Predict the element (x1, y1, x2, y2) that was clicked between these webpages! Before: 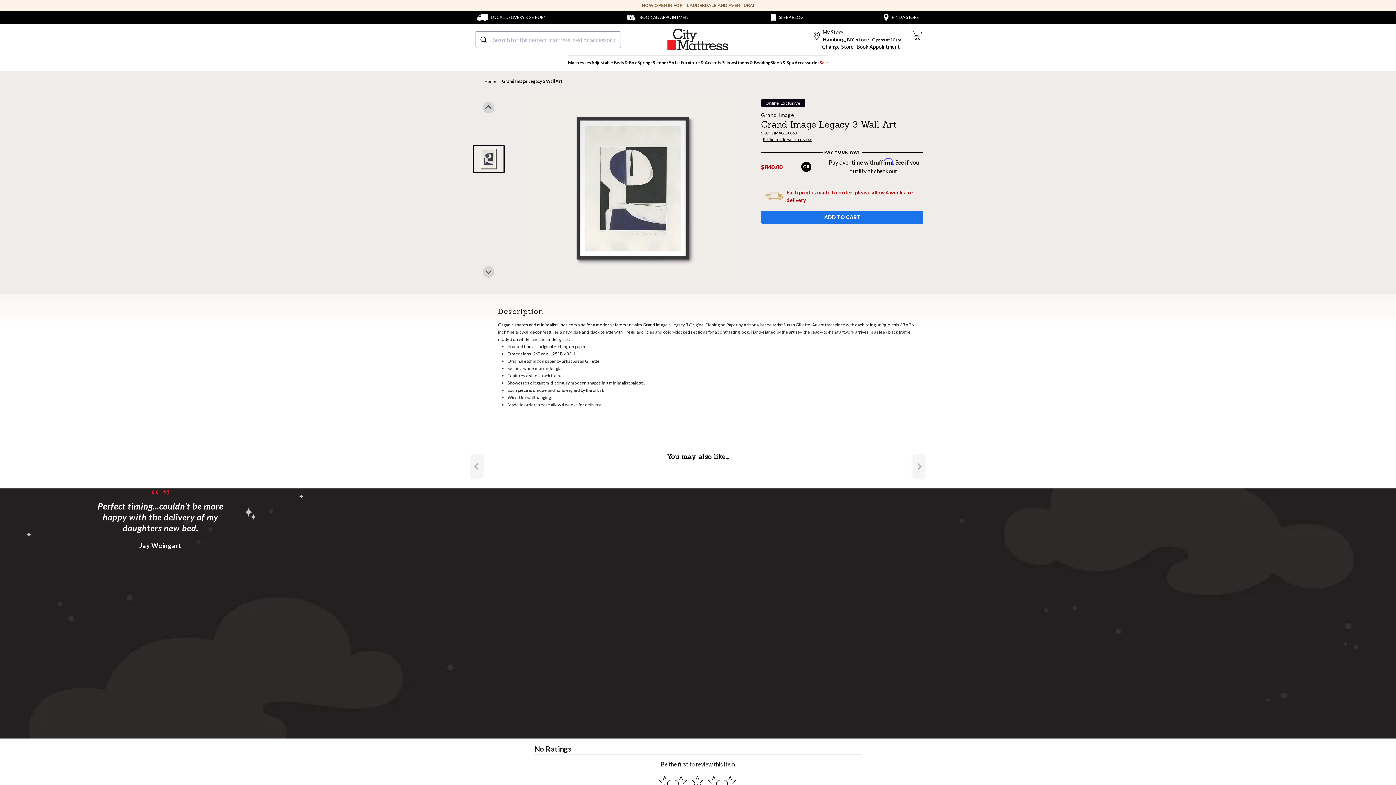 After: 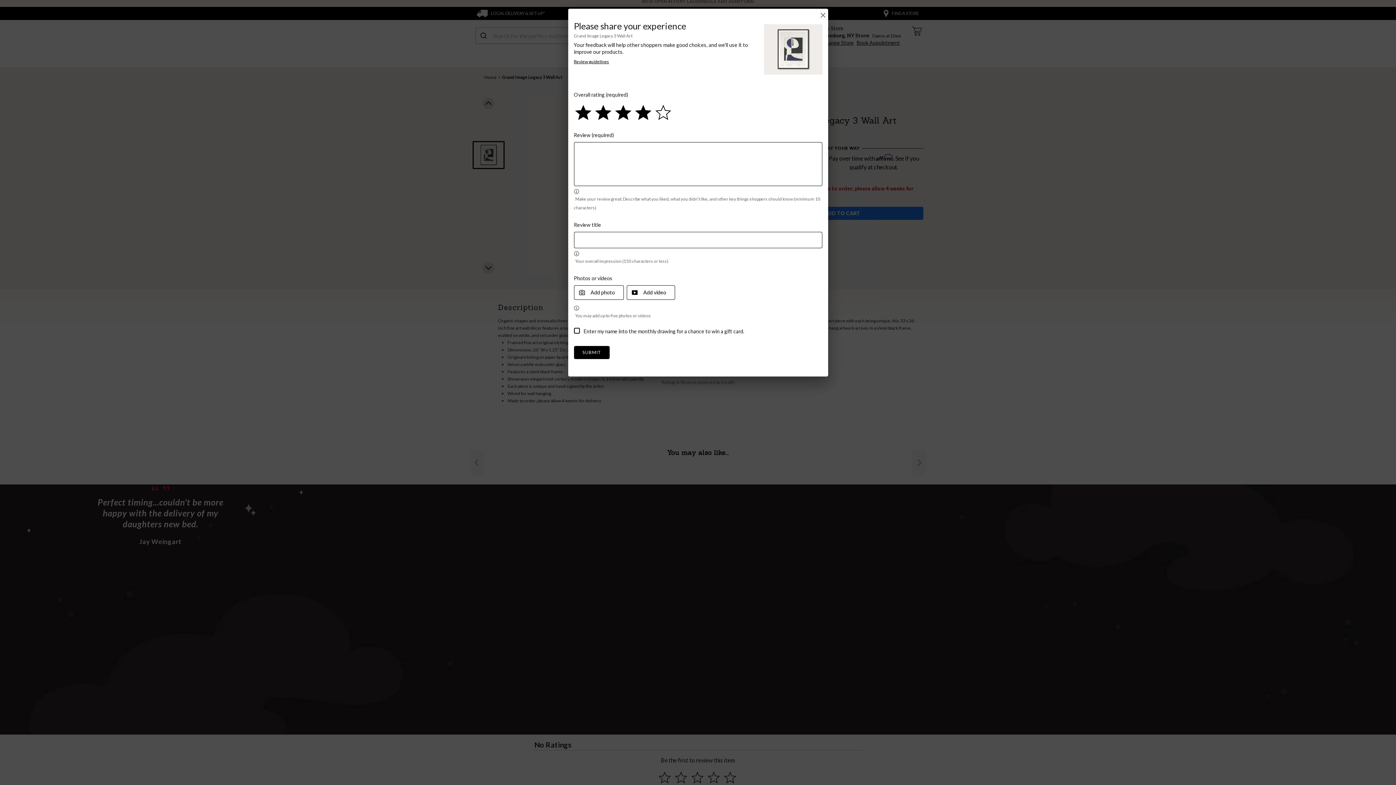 Action: bbox: (706, 774, 721, 789) label: Select to rate 4 stars